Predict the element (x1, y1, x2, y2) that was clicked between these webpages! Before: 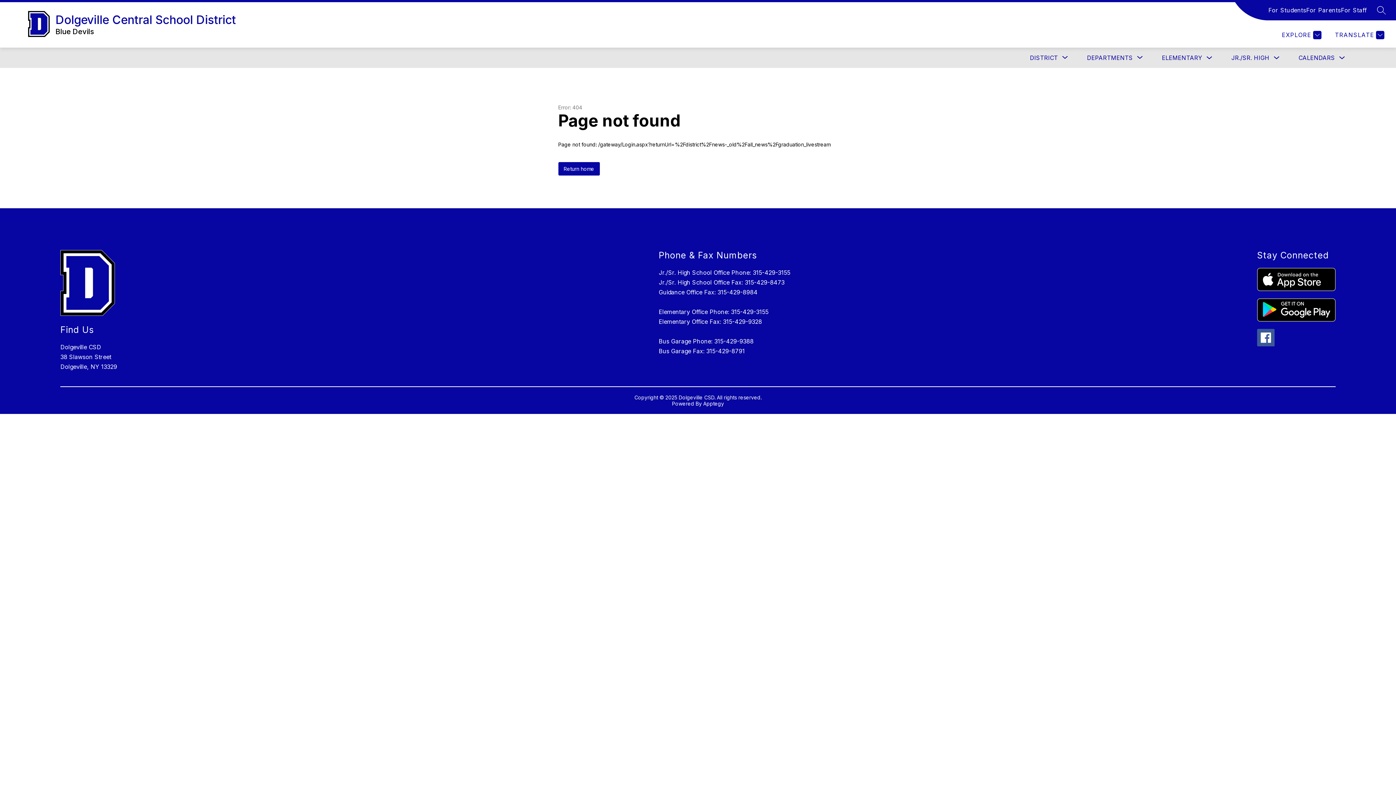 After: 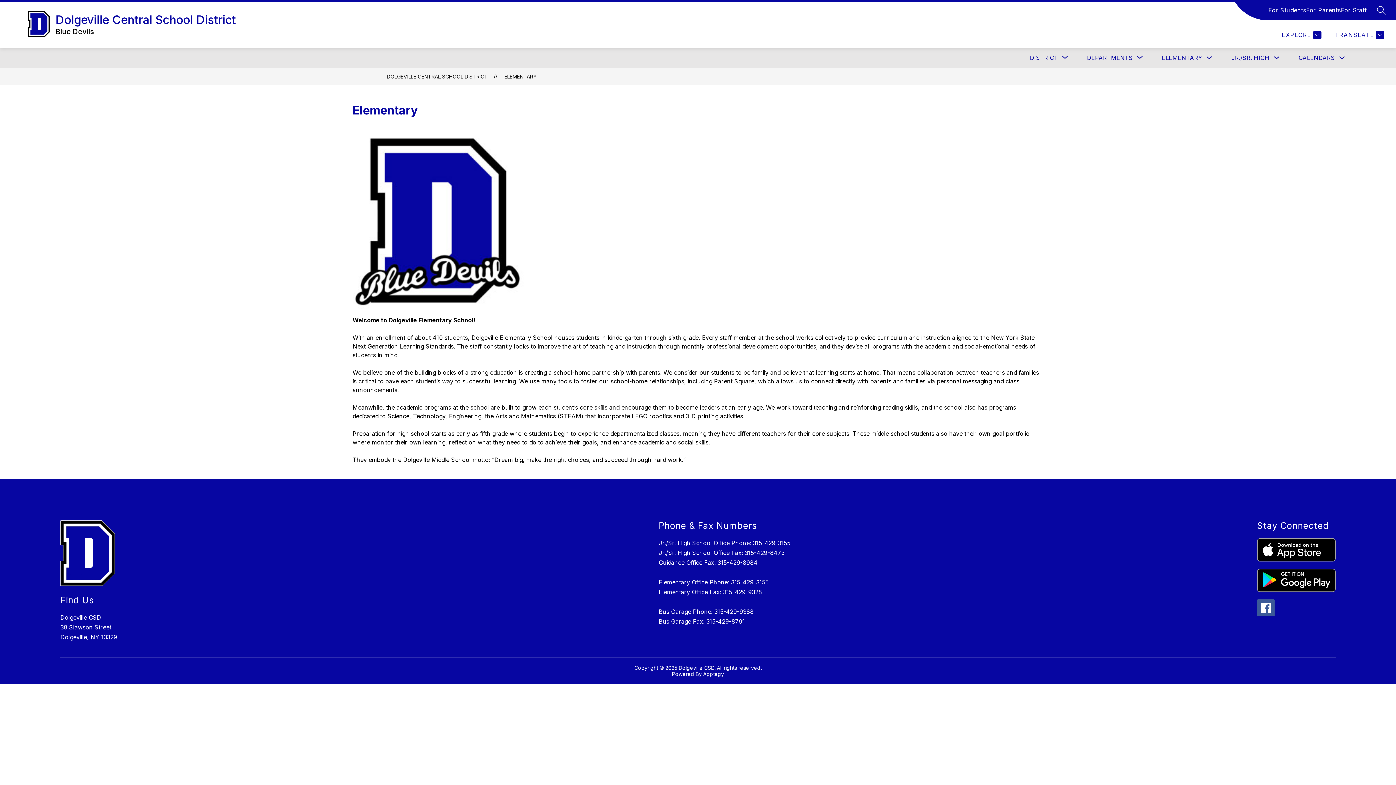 Action: bbox: (1162, 54, 1202, 61) label: ELEMENTARY